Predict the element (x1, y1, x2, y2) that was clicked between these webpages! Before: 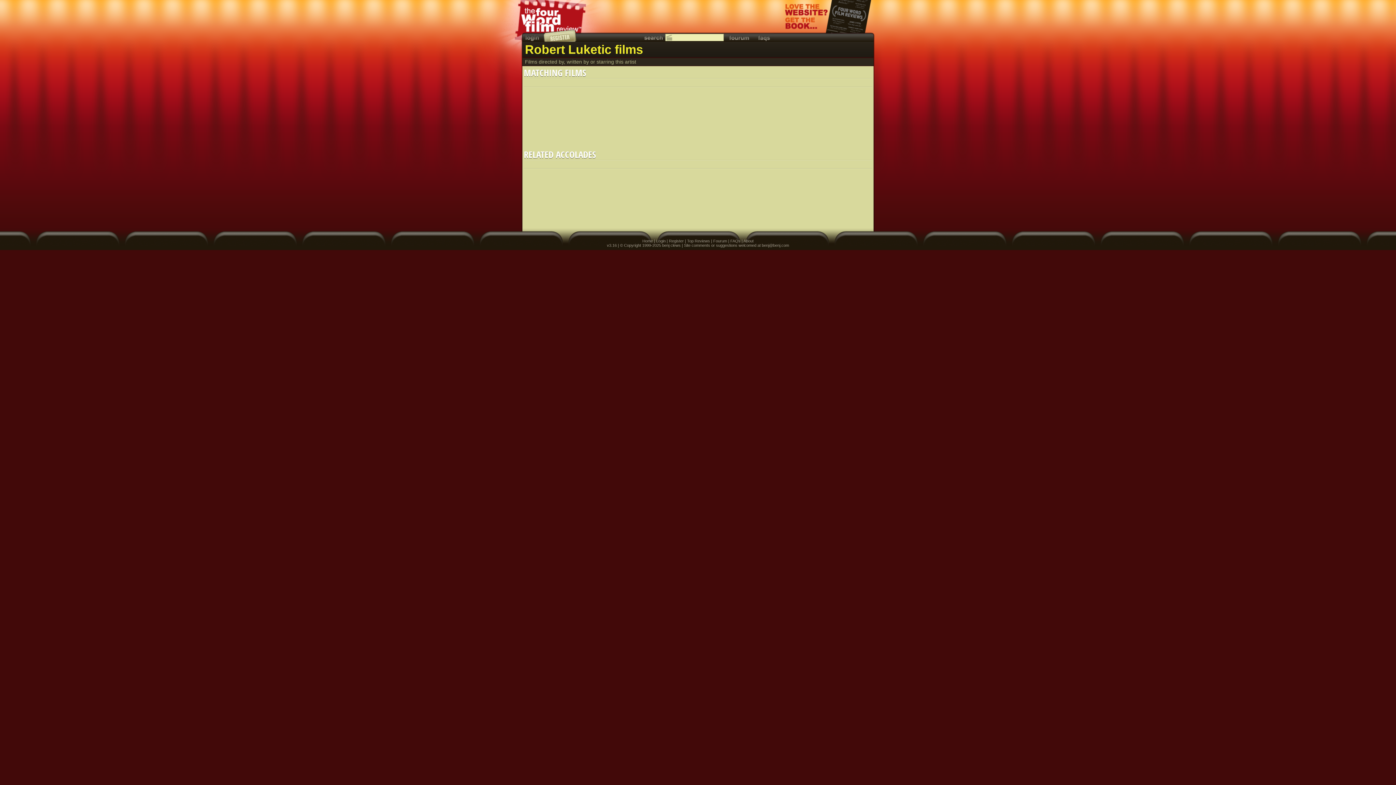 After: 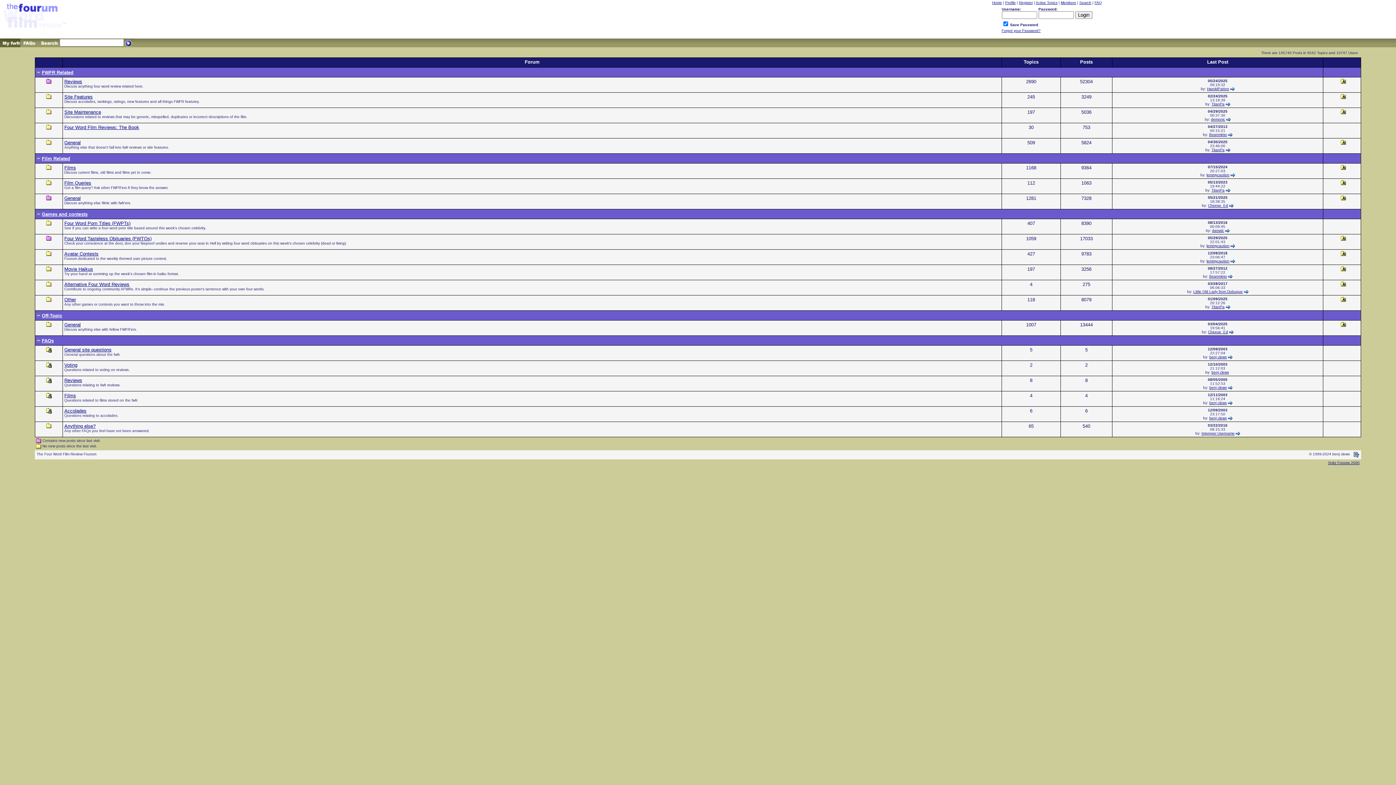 Action: bbox: (713, 238, 727, 243) label: Fourum